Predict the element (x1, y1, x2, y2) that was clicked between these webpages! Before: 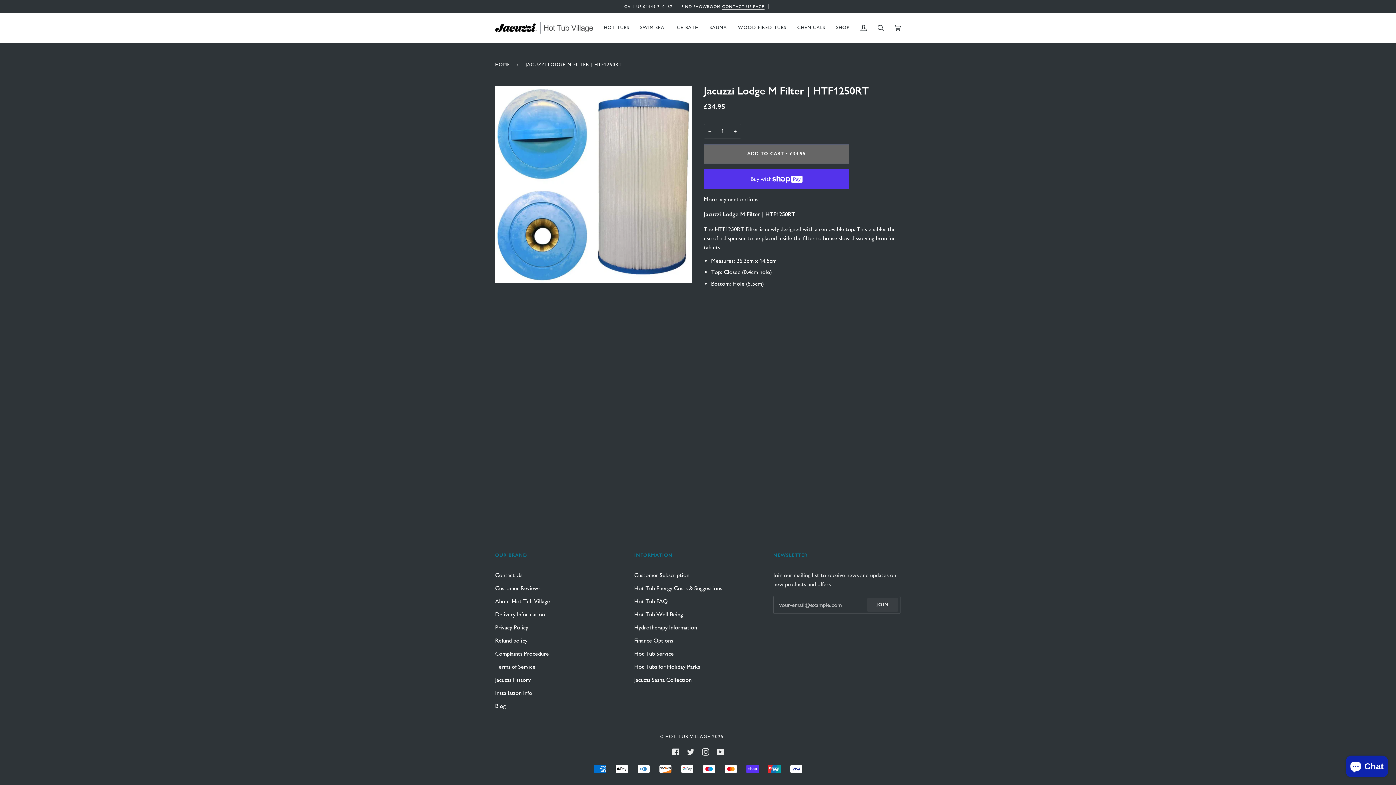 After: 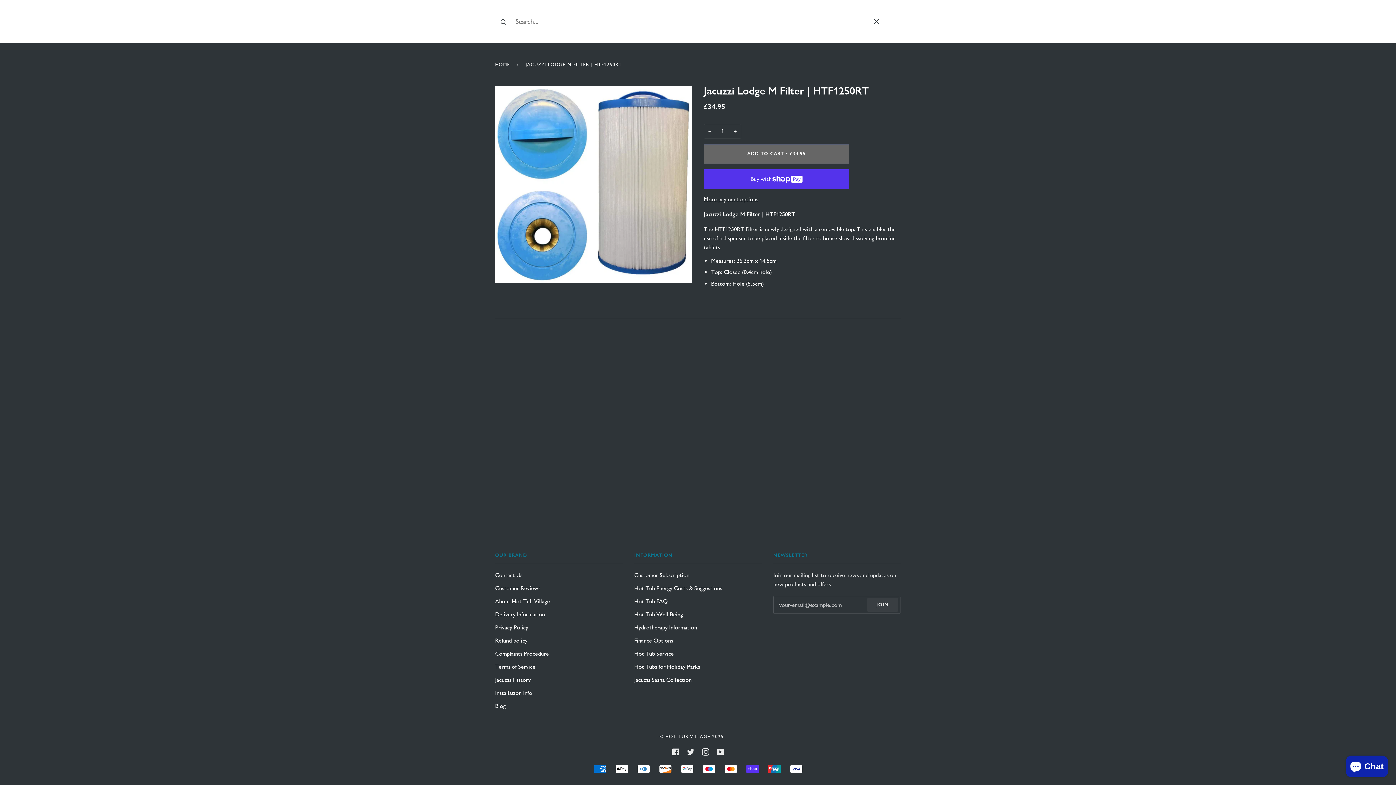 Action: bbox: (872, 13, 889, 42) label: Search